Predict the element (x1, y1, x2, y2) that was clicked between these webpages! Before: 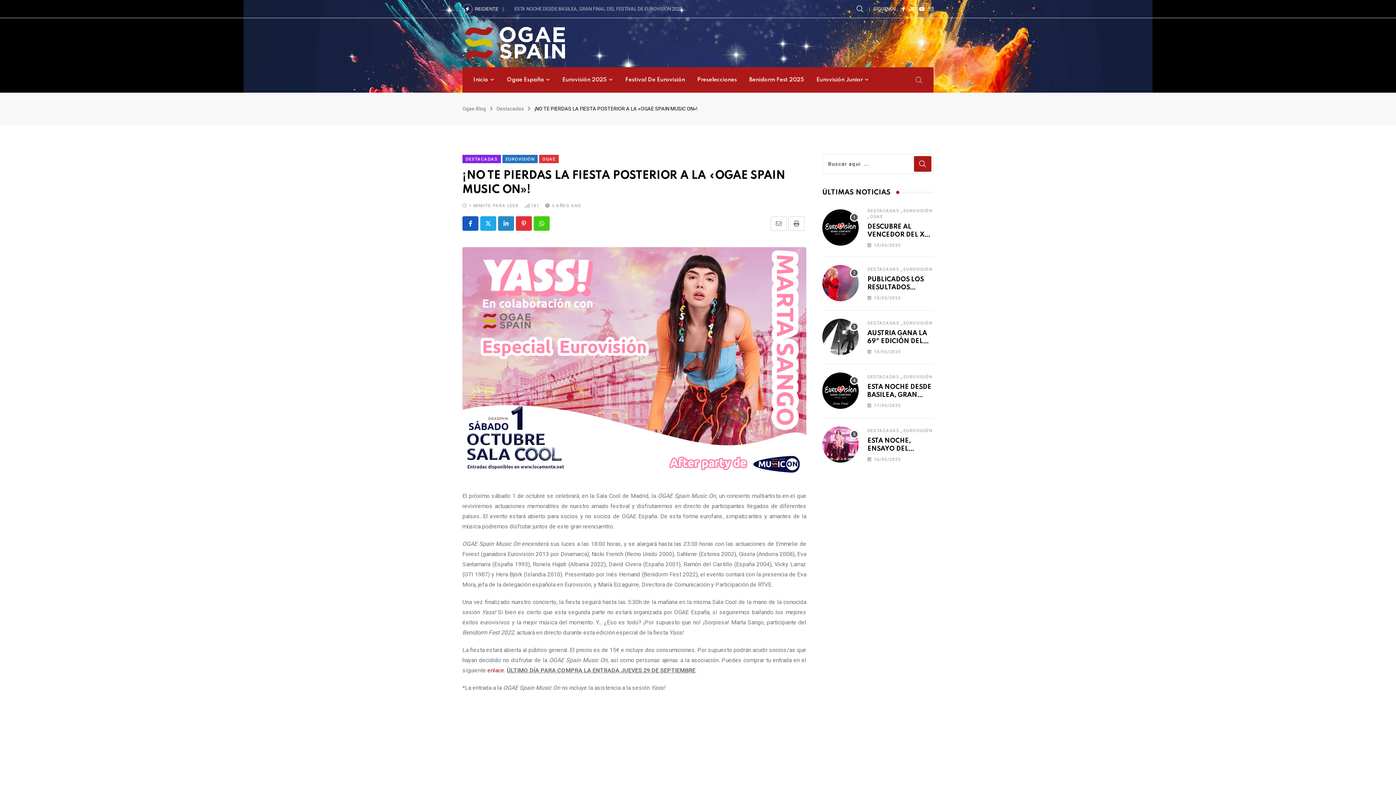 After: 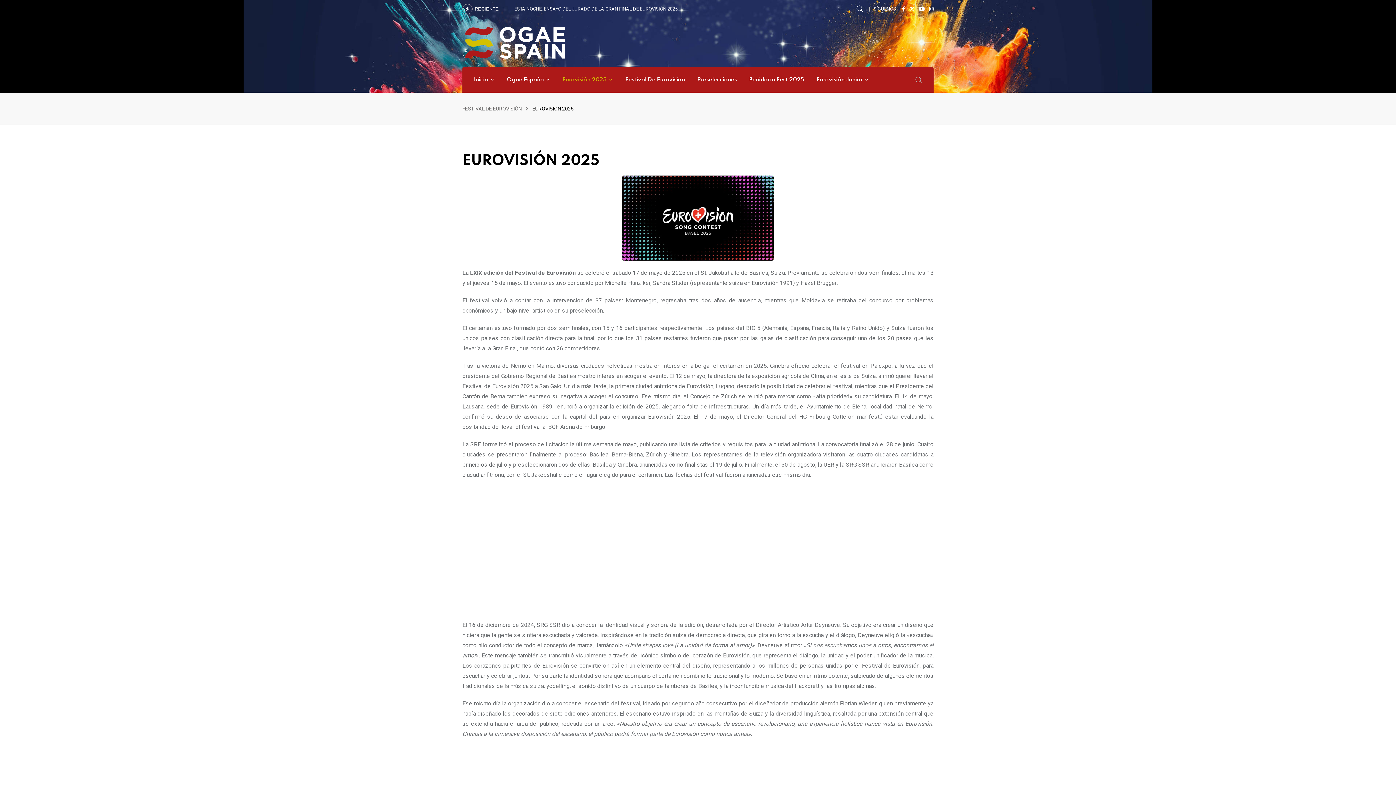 Action: bbox: (557, 67, 618, 92) label: Eurovisión 2025